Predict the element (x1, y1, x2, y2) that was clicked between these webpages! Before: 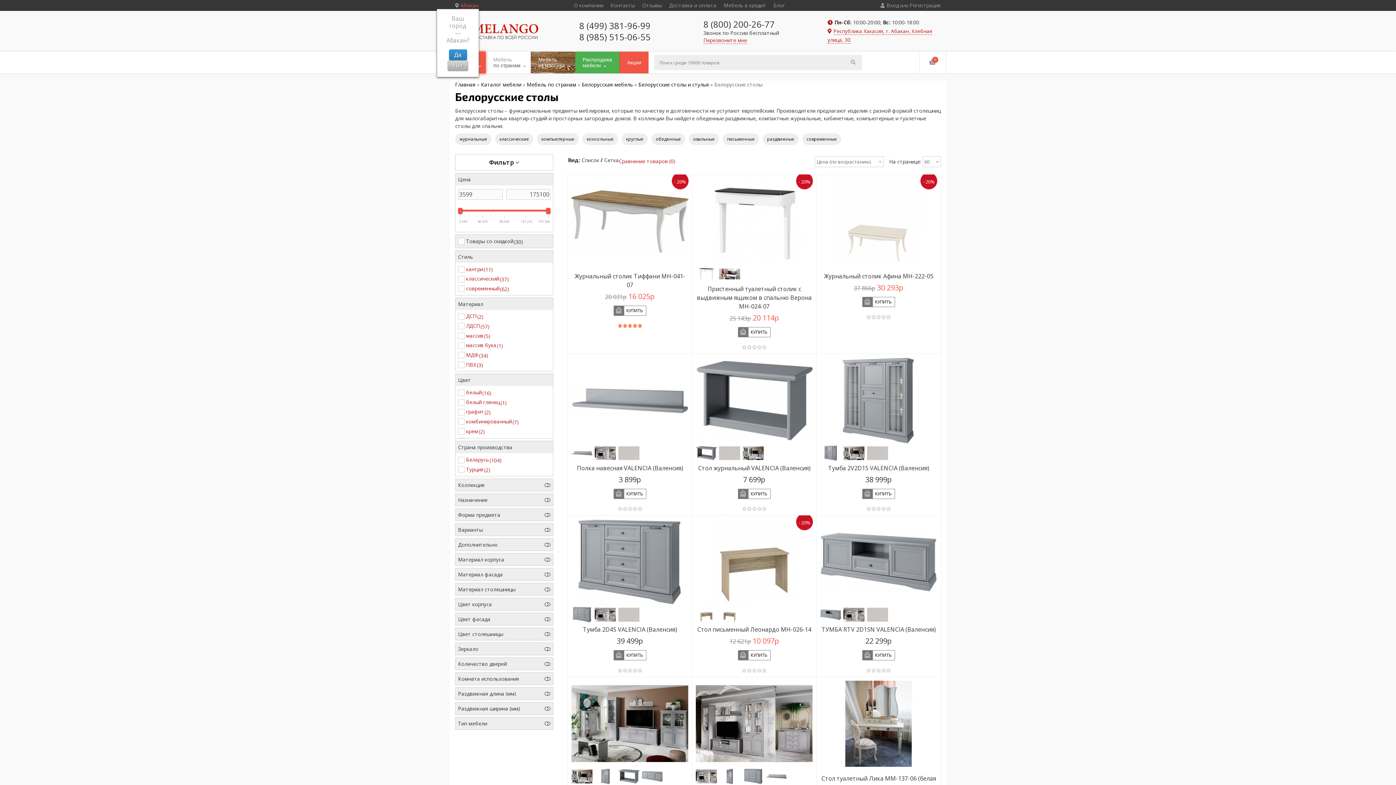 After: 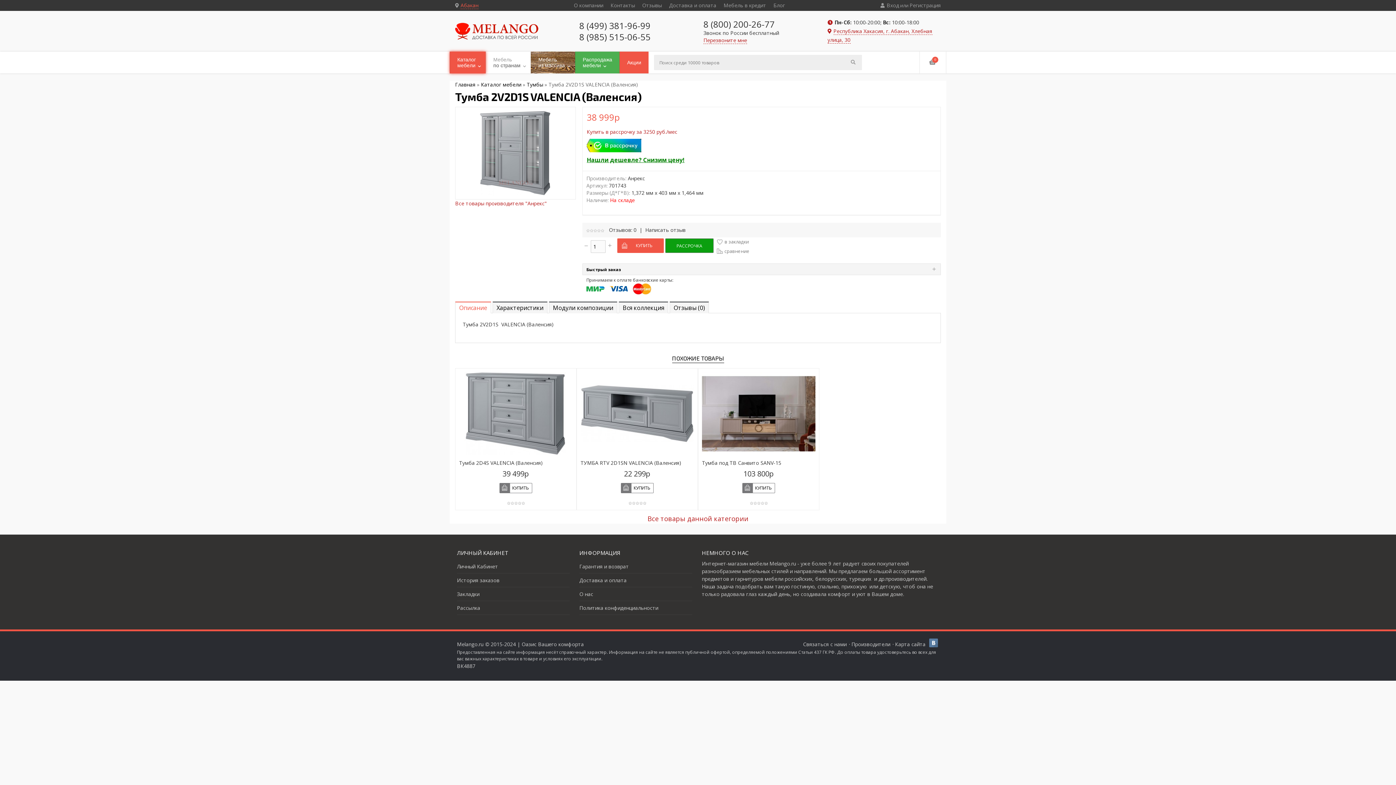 Action: bbox: (843, 449, 864, 456)